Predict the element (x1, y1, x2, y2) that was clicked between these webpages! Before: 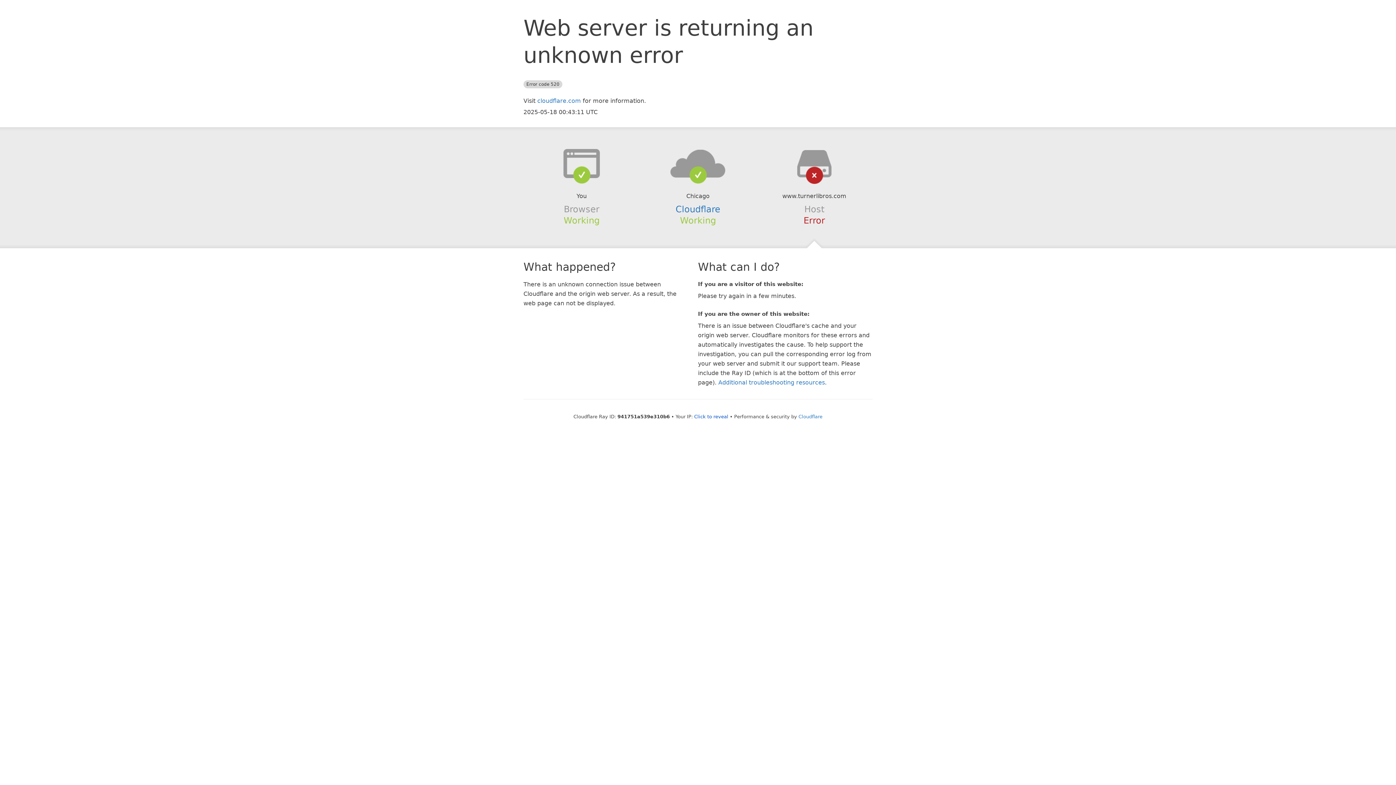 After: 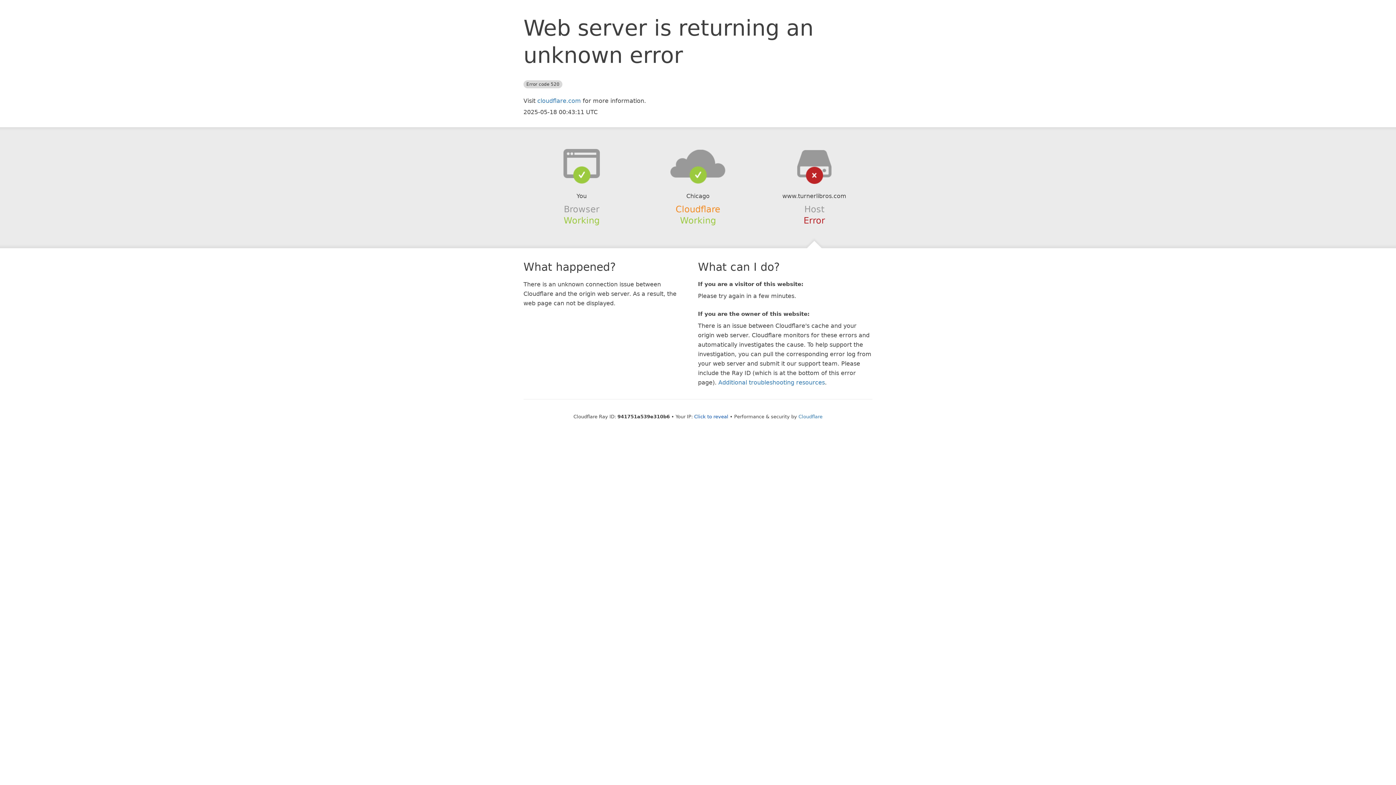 Action: label: Cloudflare bbox: (675, 204, 720, 214)